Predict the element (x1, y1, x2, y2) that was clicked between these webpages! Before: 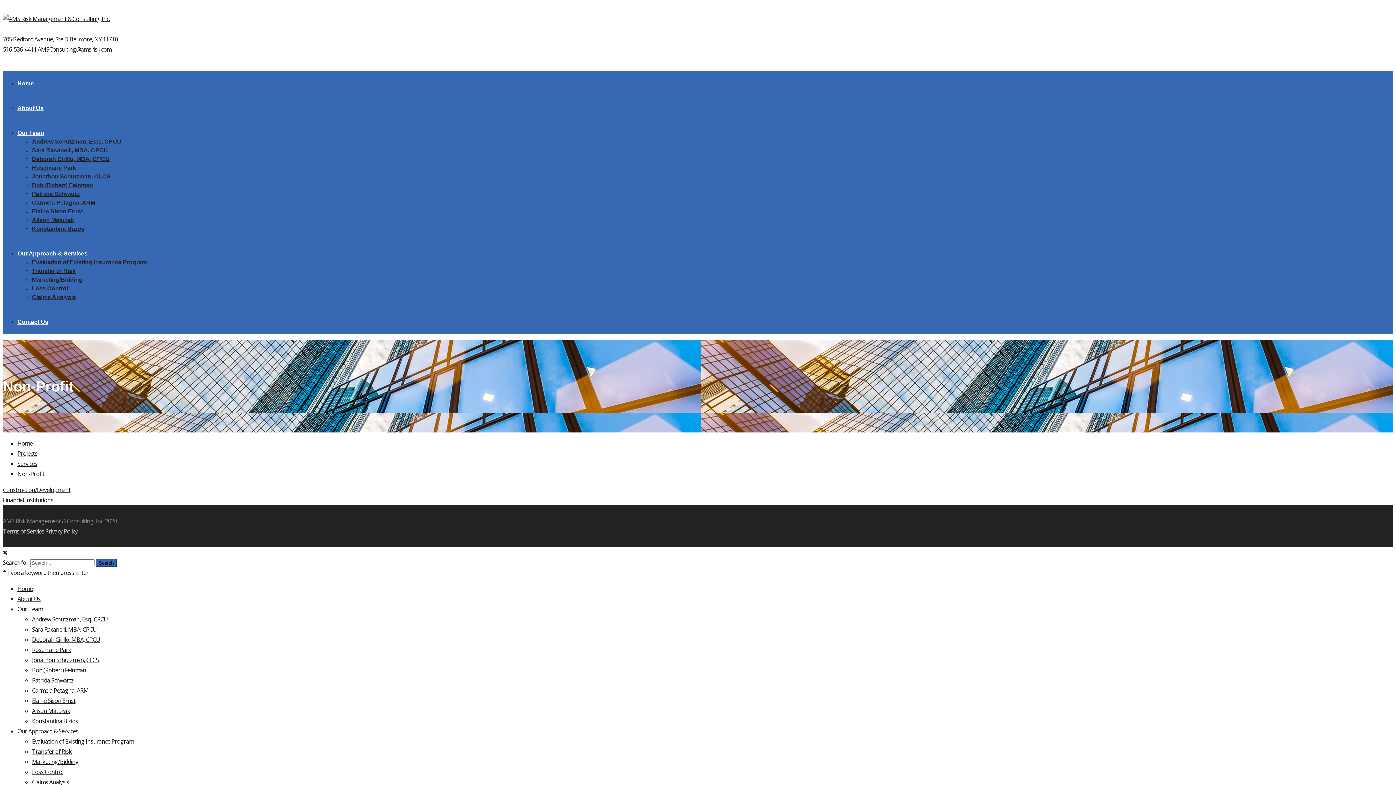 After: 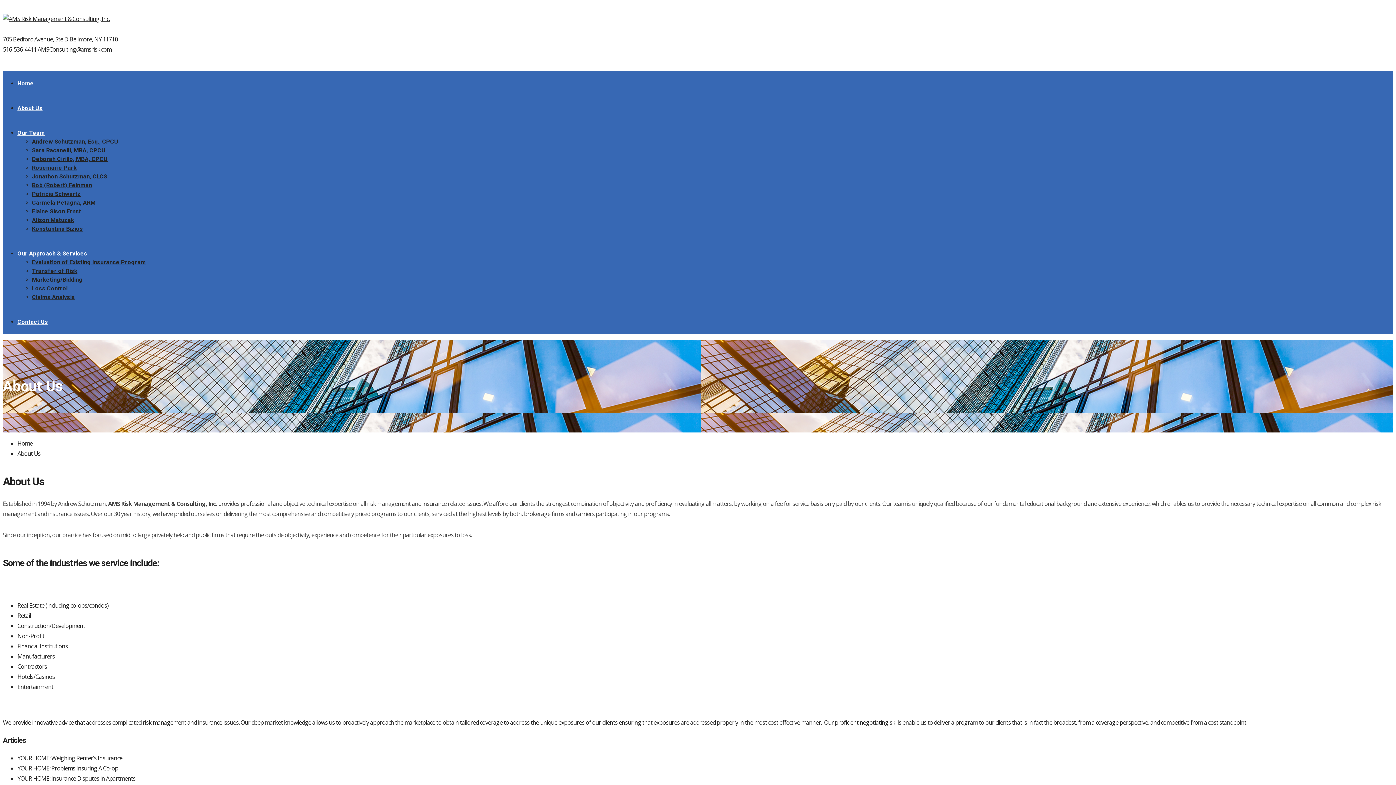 Action: label: About Us bbox: (17, 105, 43, 111)